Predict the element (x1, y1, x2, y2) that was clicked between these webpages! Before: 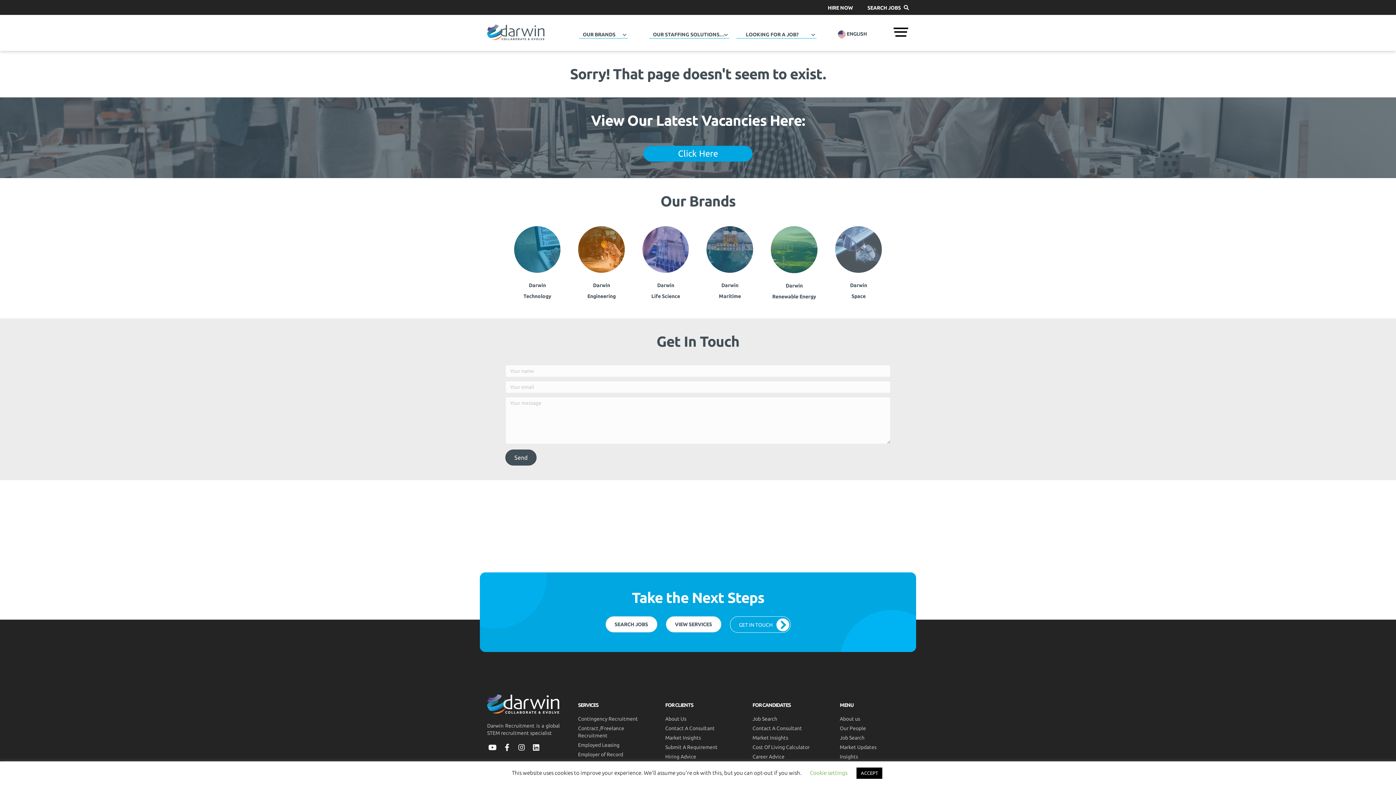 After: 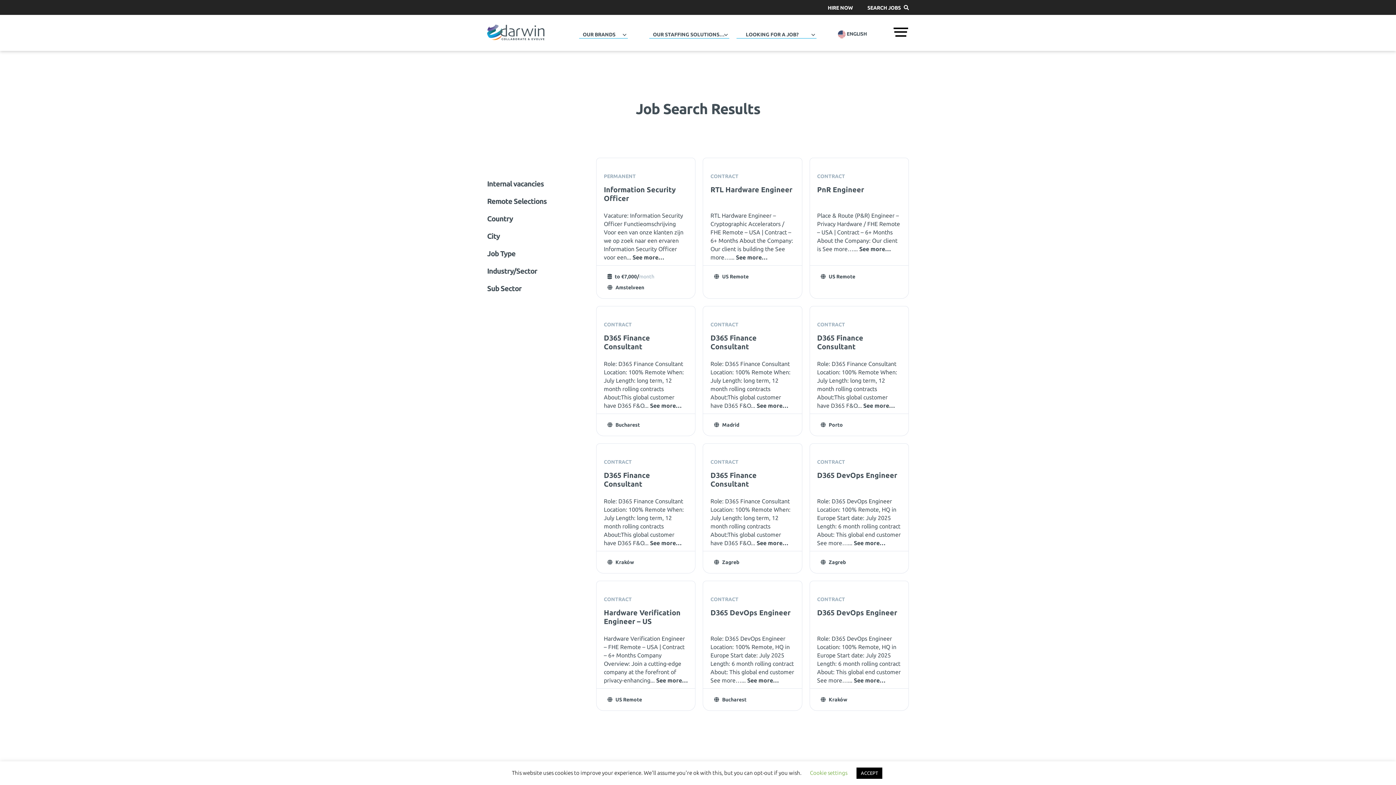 Action: label: Job Search bbox: (836, 733, 909, 742)